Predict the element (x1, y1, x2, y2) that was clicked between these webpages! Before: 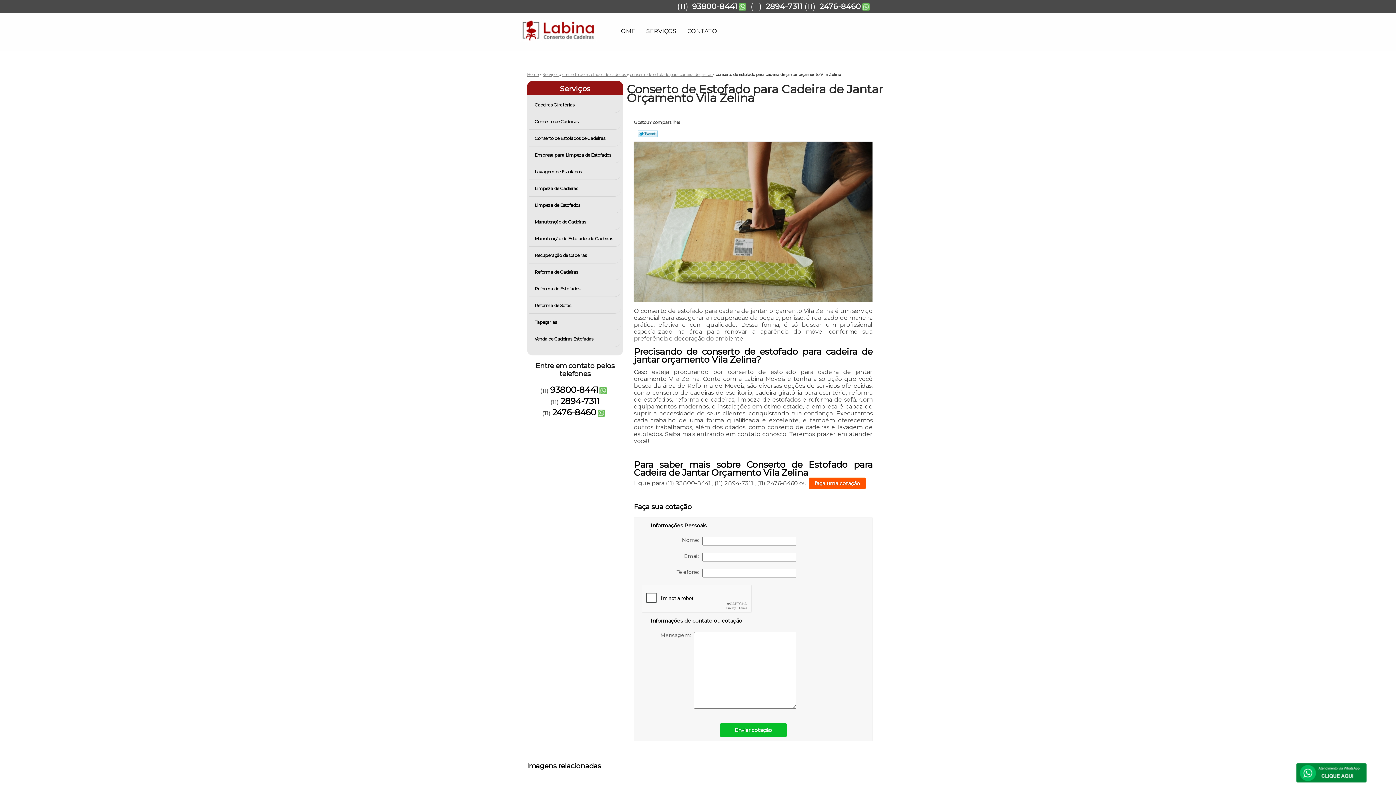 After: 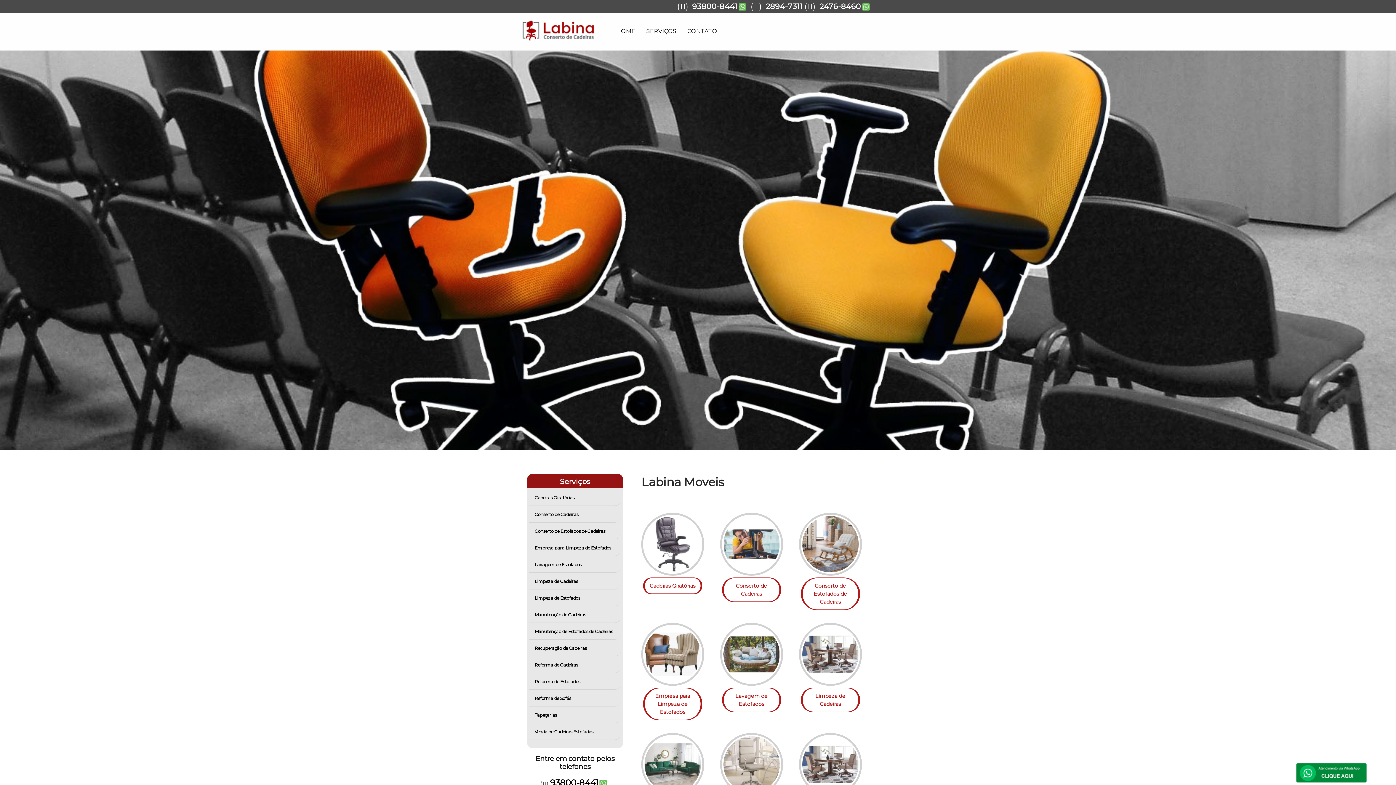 Action: label: HOME bbox: (610, 12, 640, 50)